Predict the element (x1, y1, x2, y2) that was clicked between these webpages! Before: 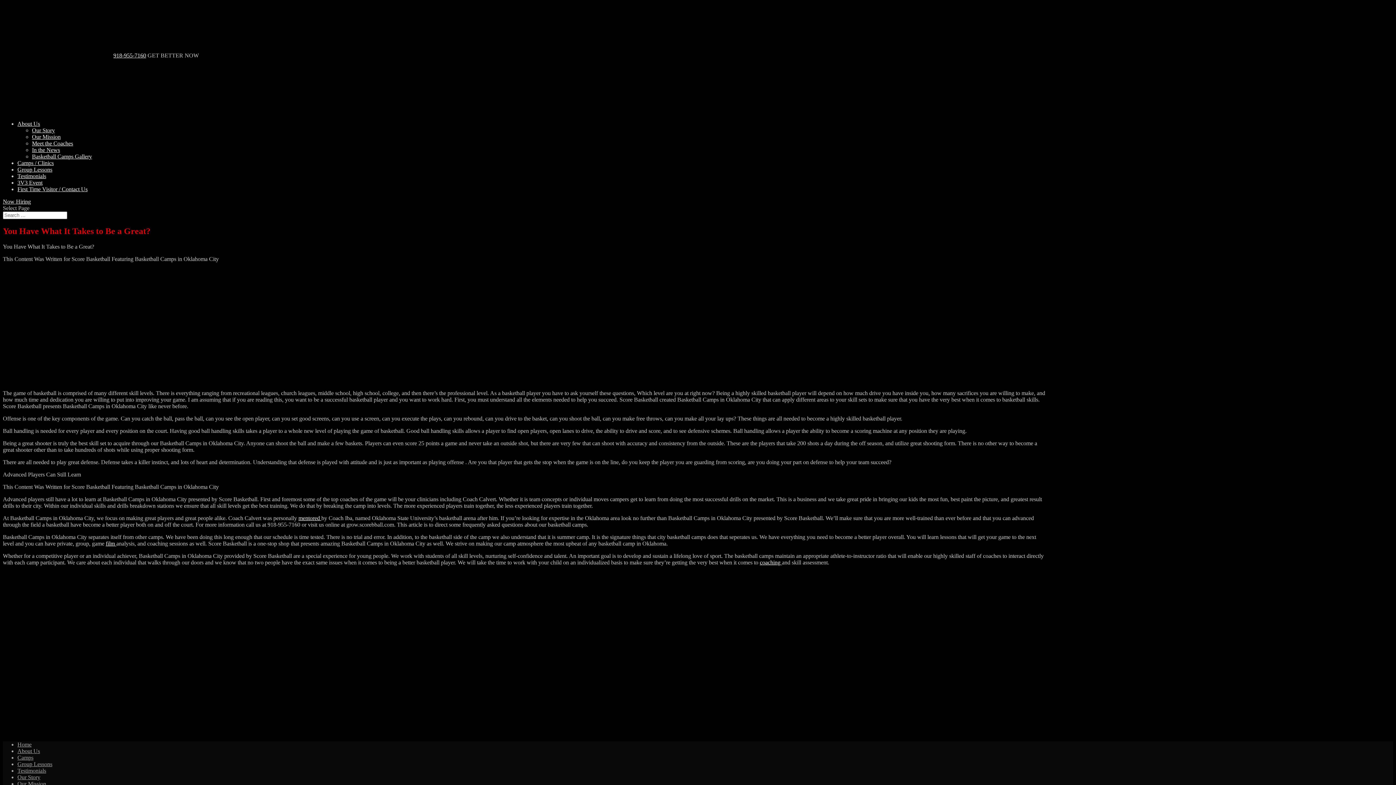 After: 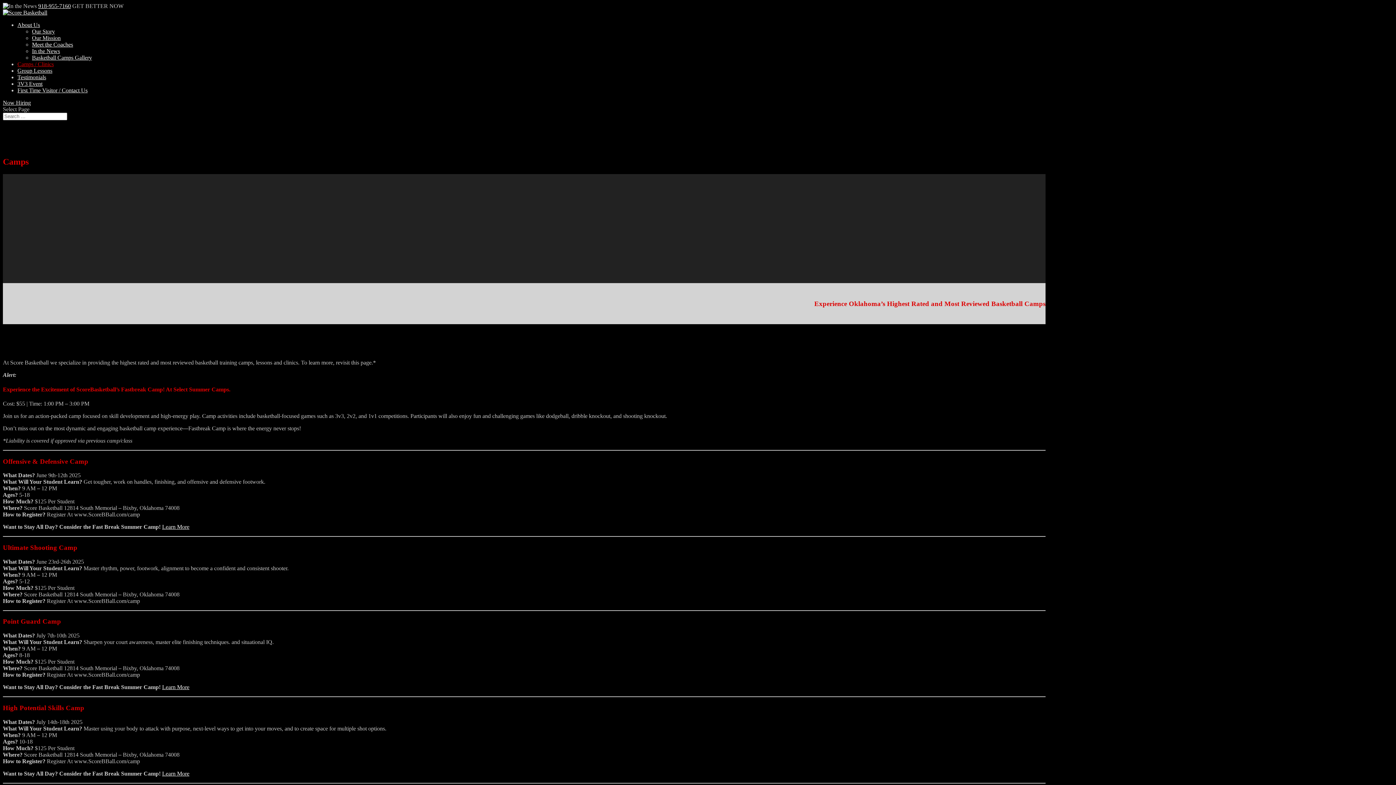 Action: label: Camps bbox: (17, 754, 33, 761)